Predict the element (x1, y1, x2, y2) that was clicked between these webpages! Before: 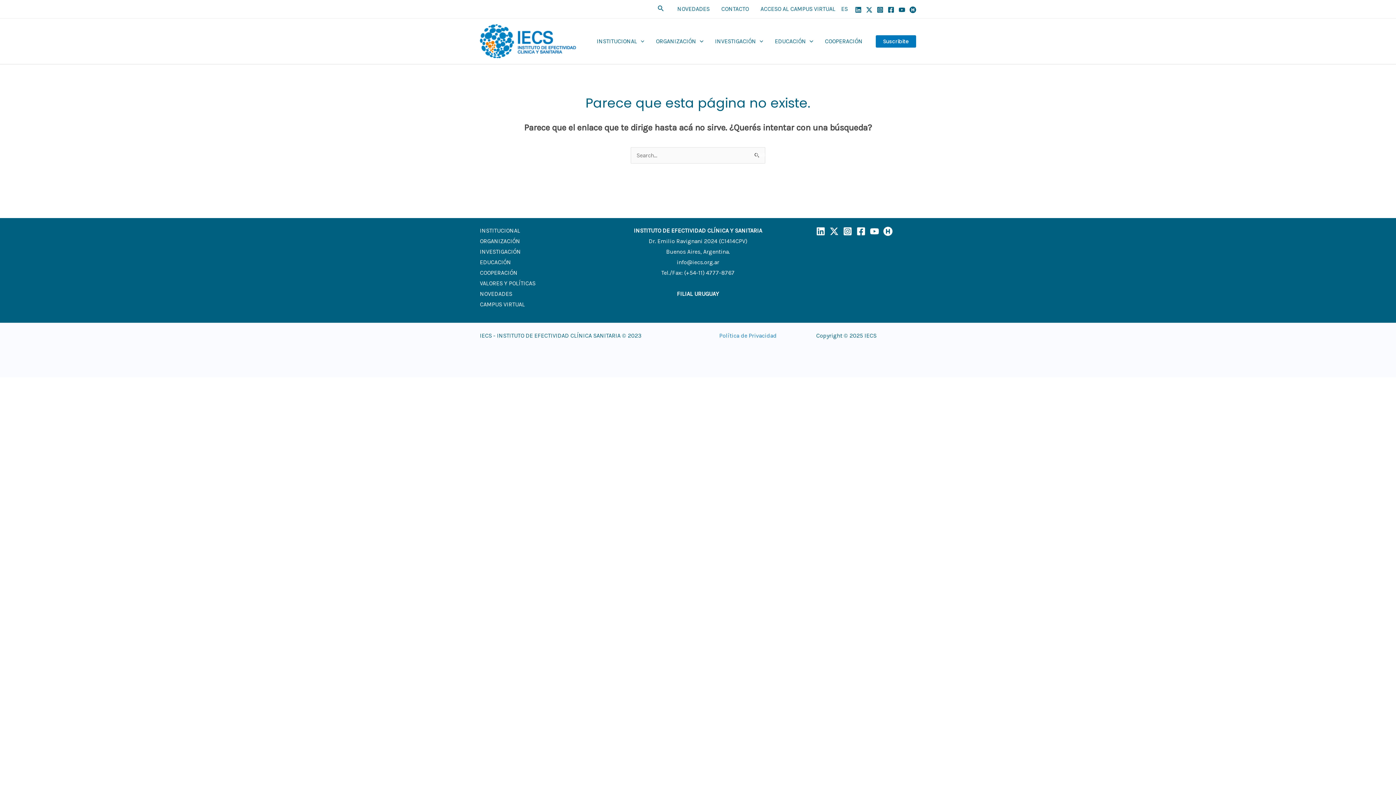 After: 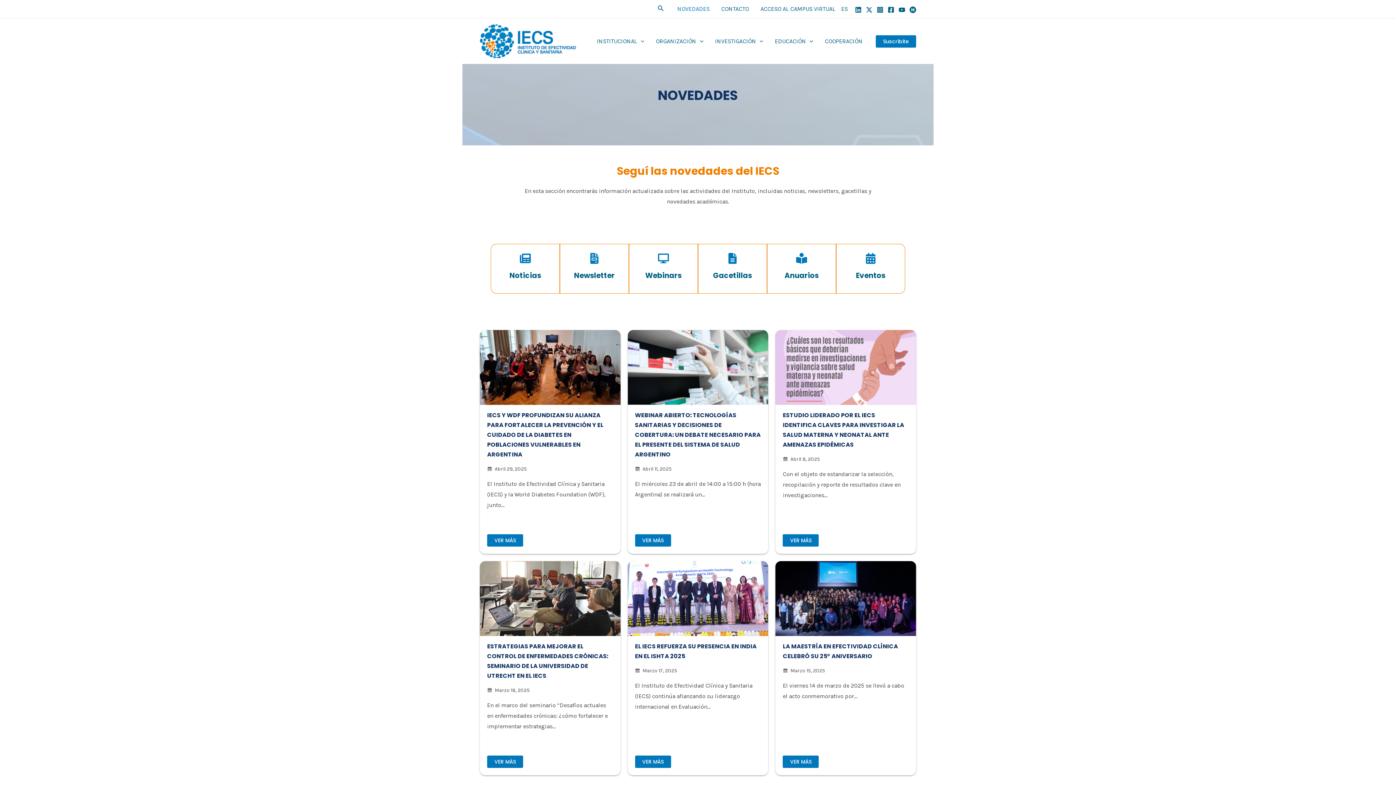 Action: label: NOVEDADES bbox: (671, 0, 715, 18)